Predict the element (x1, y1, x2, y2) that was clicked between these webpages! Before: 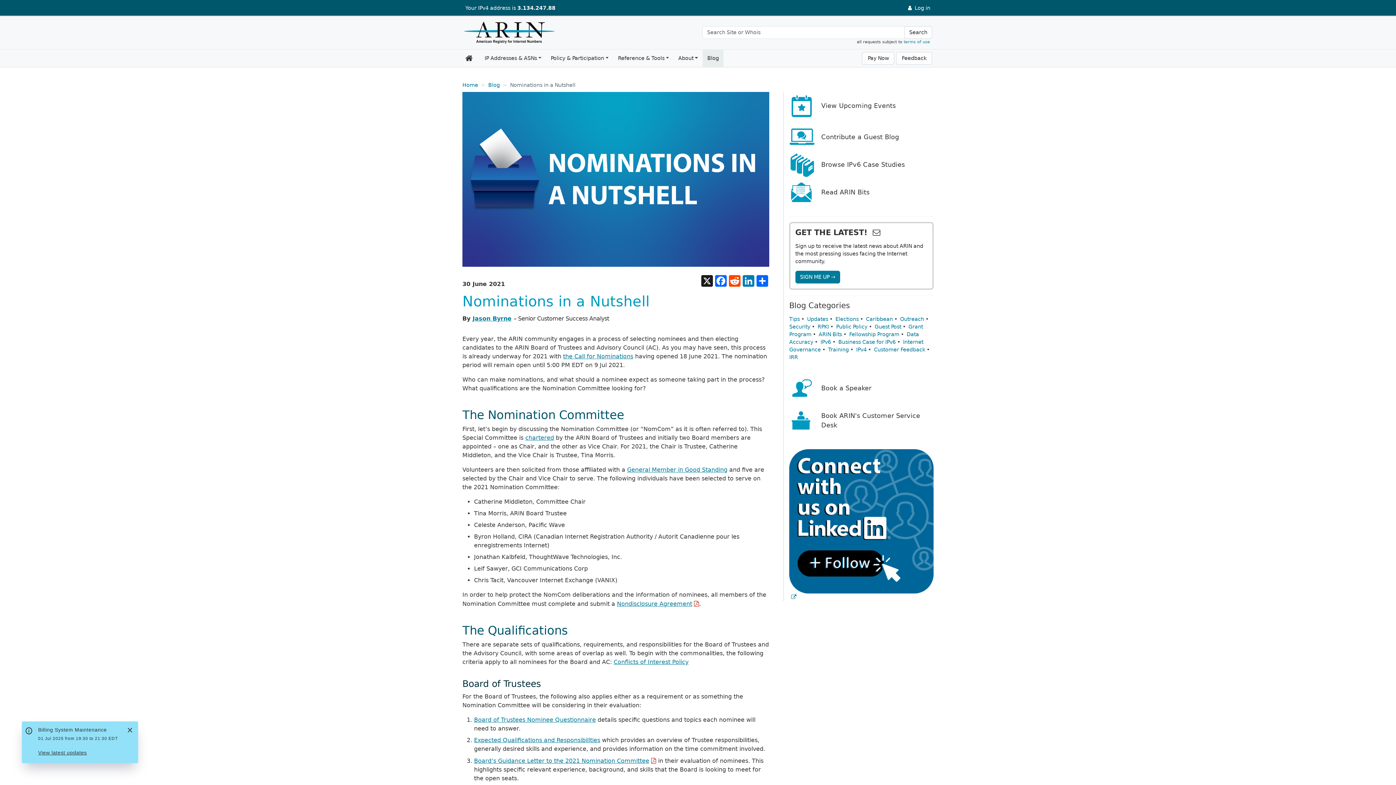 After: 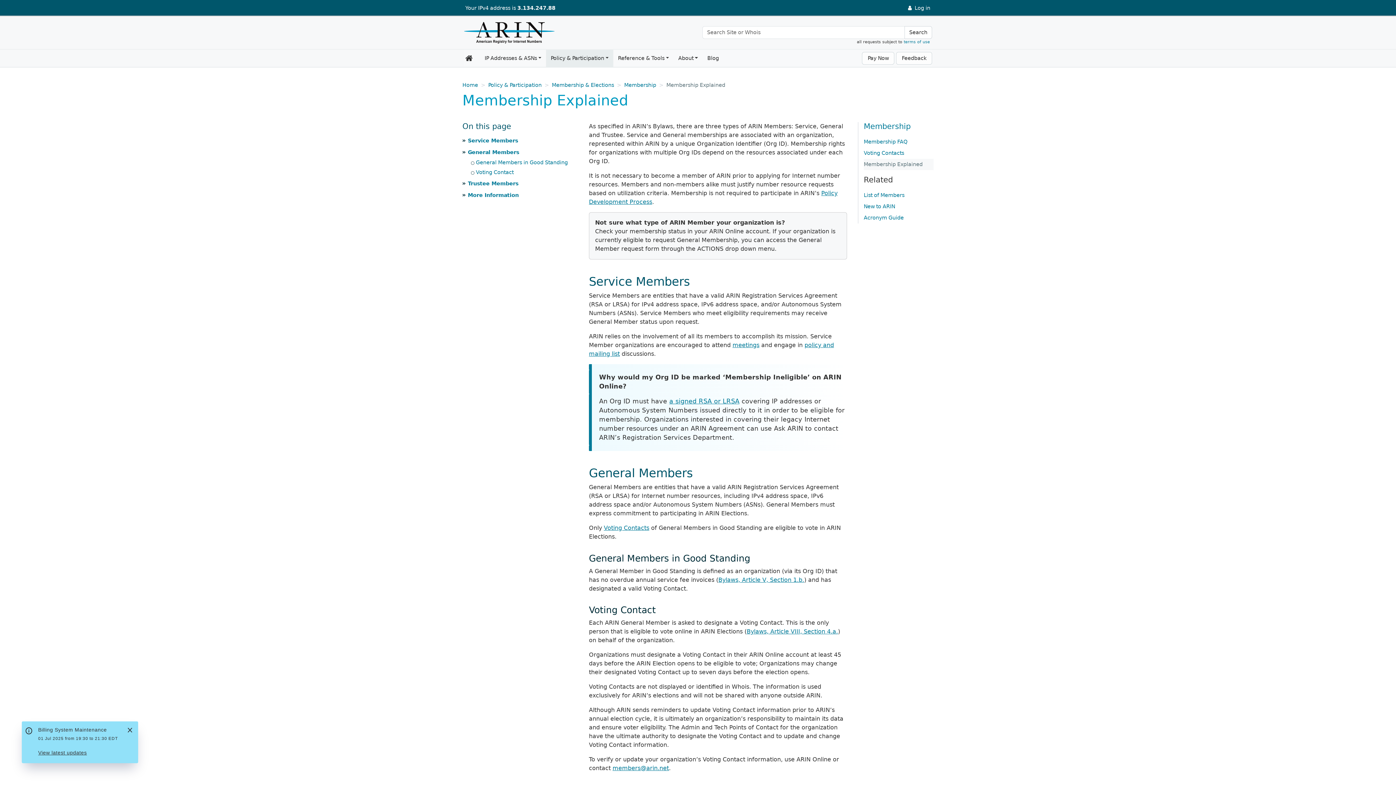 Action: bbox: (627, 466, 727, 473) label: General Member in Good Standing